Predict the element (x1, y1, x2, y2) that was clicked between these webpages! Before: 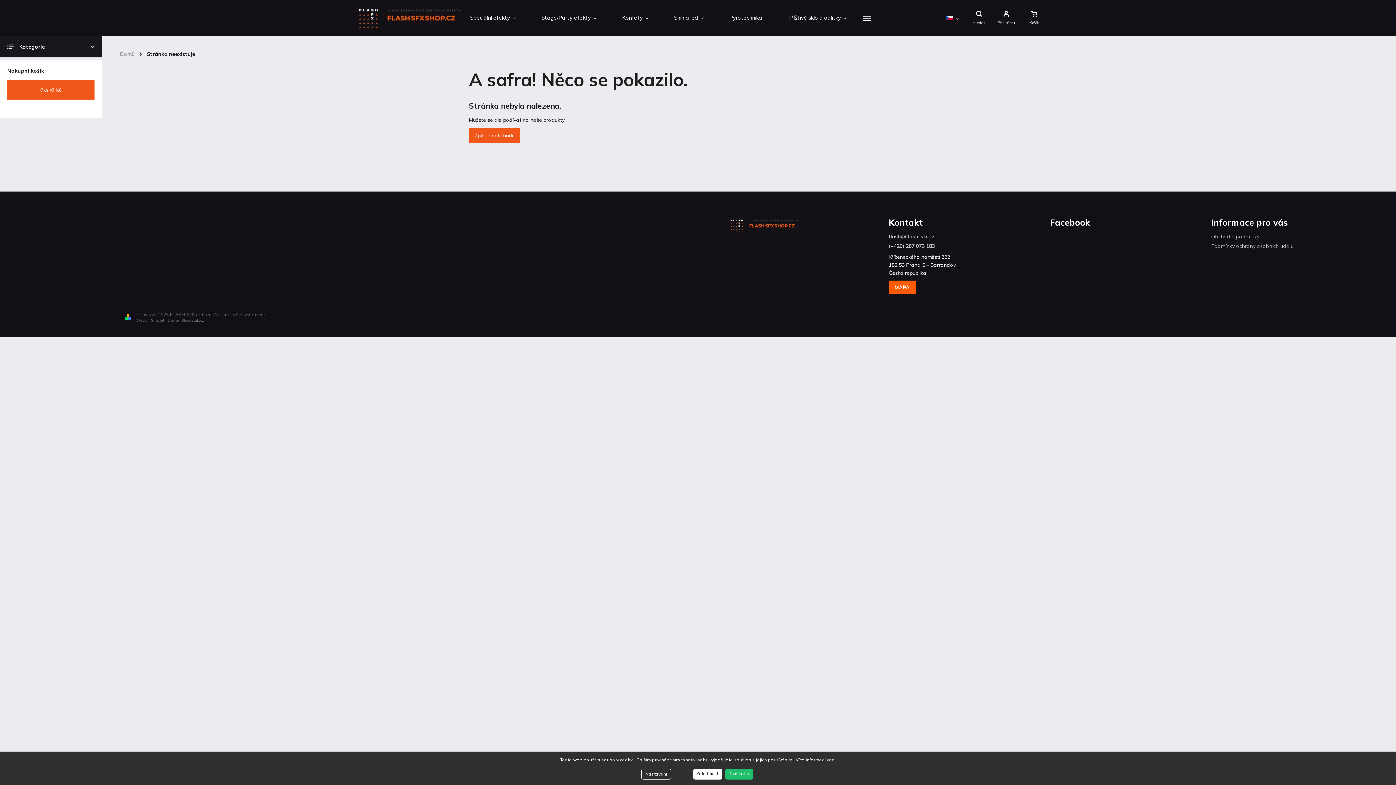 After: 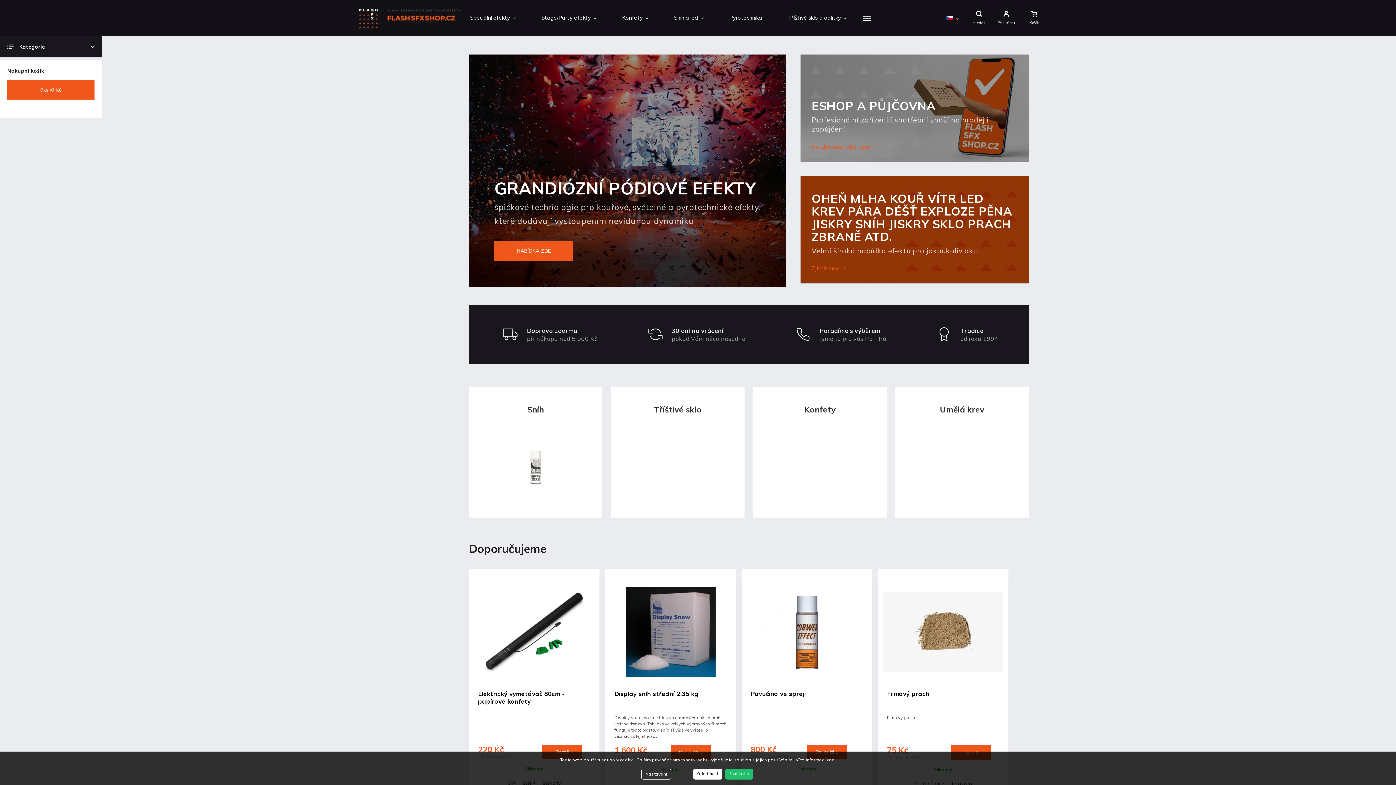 Action: bbox: (469, 128, 520, 143) label: Zpět do obchodu